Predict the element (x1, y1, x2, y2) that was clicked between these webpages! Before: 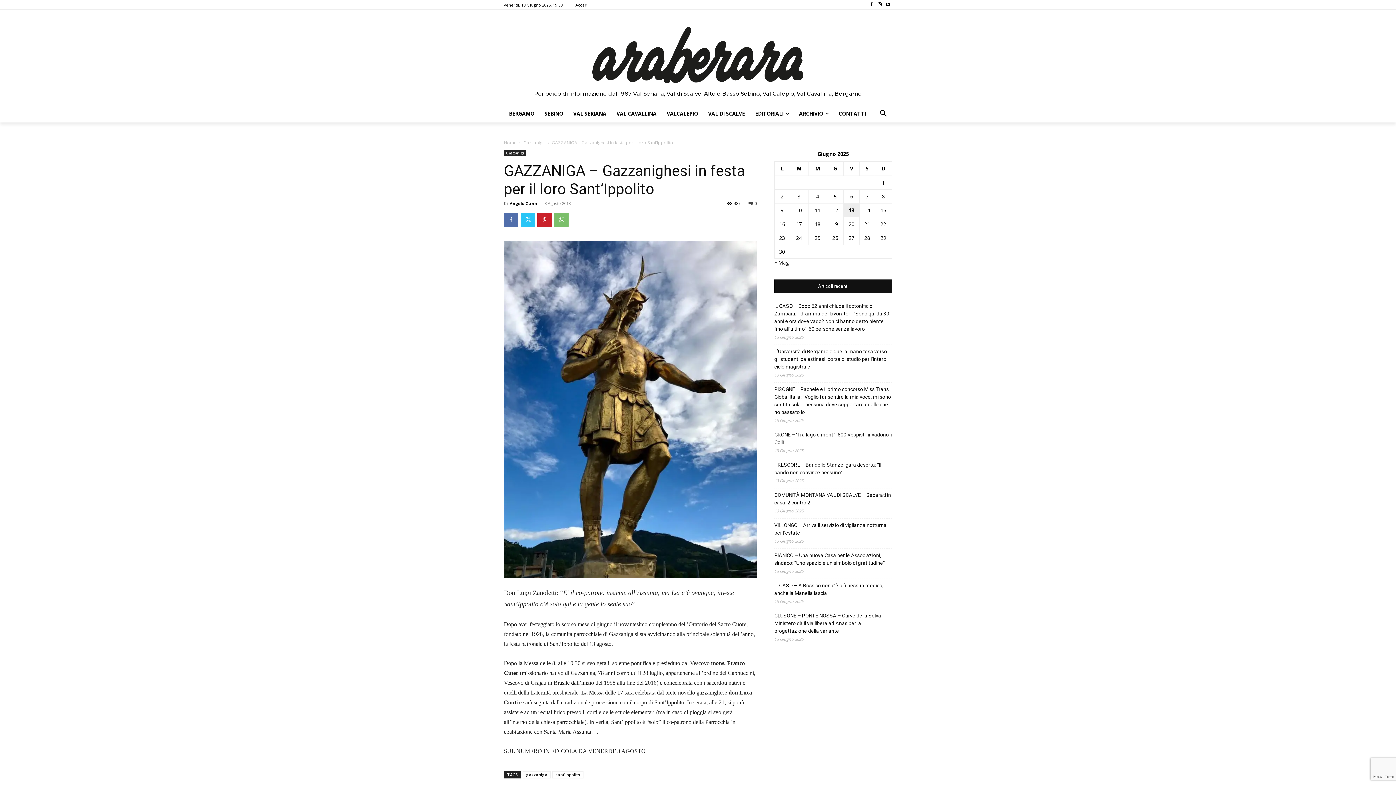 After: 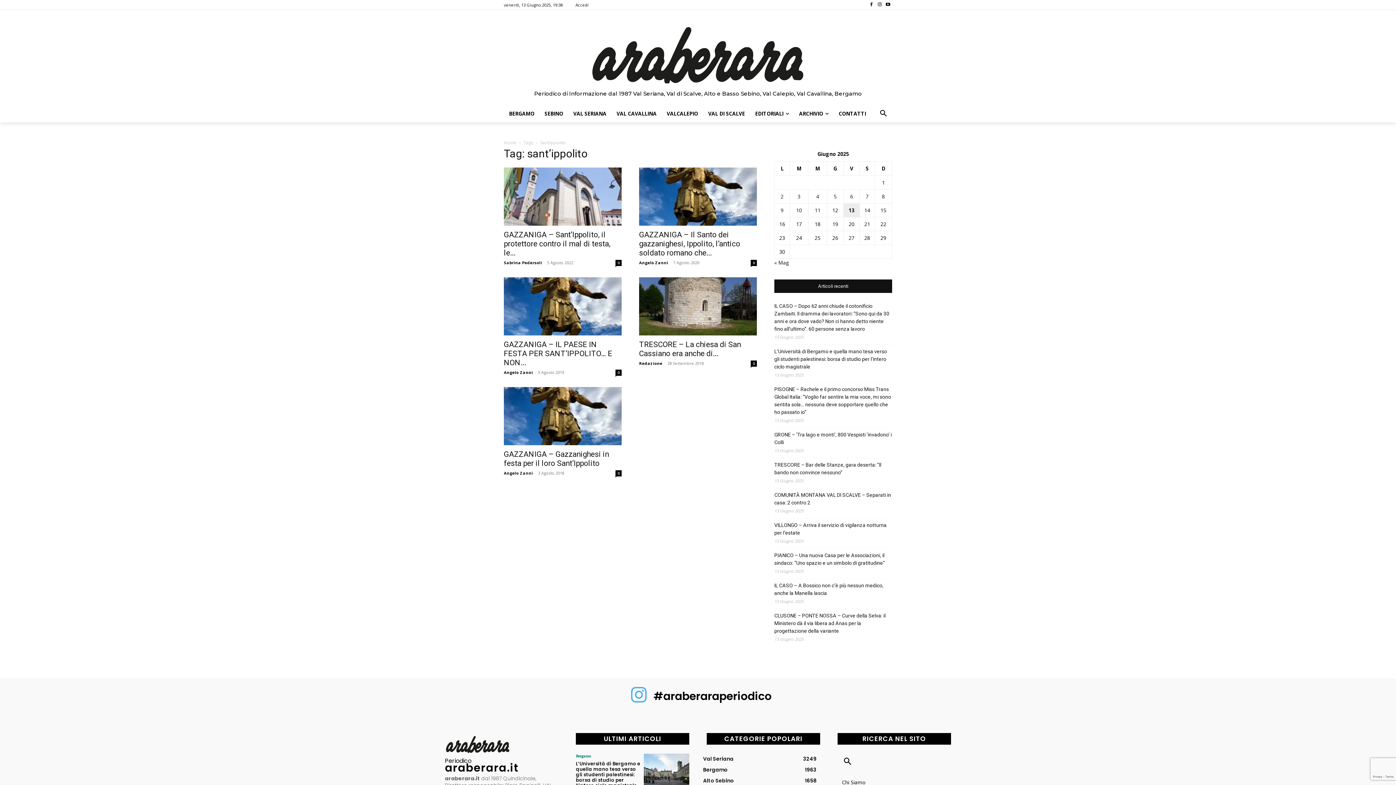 Action: bbox: (552, 771, 583, 778) label: sant'ippolito